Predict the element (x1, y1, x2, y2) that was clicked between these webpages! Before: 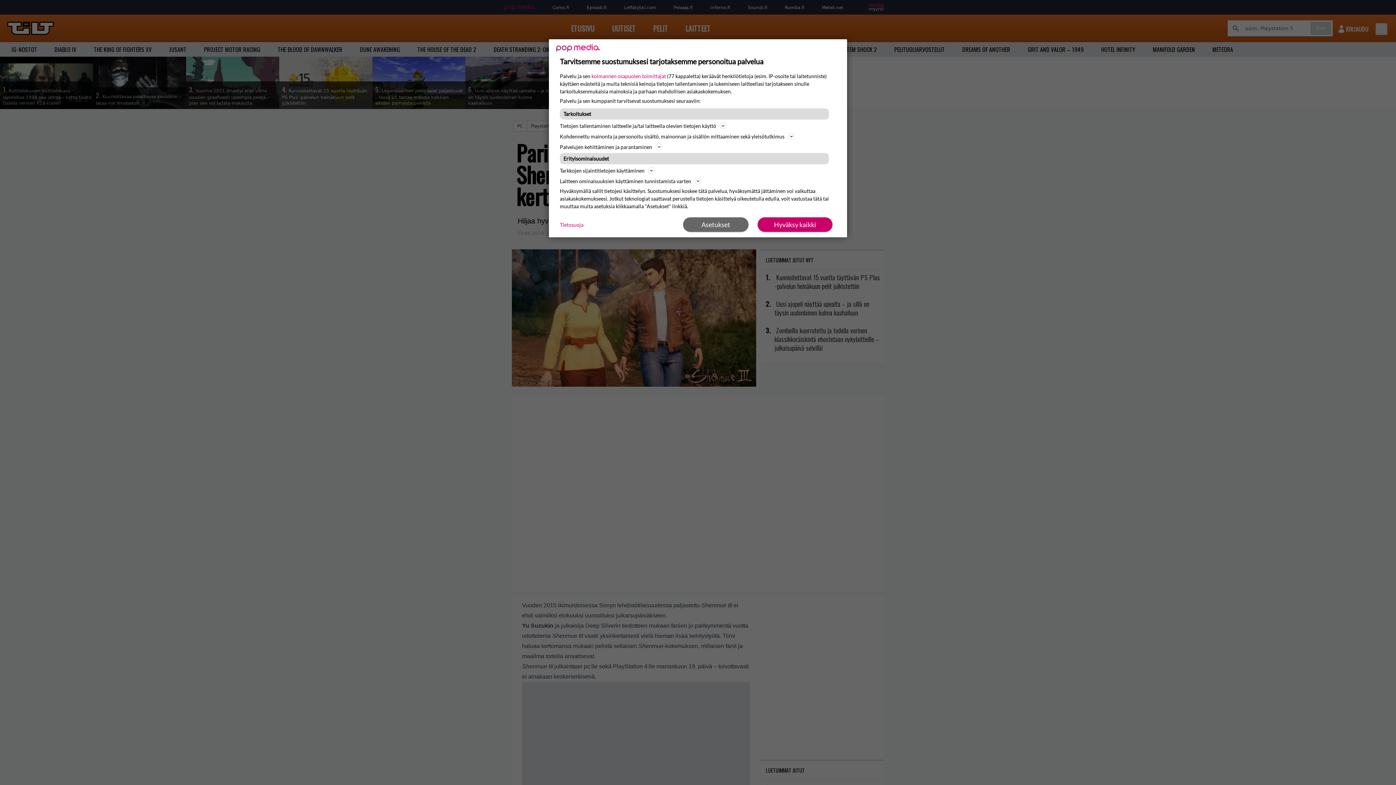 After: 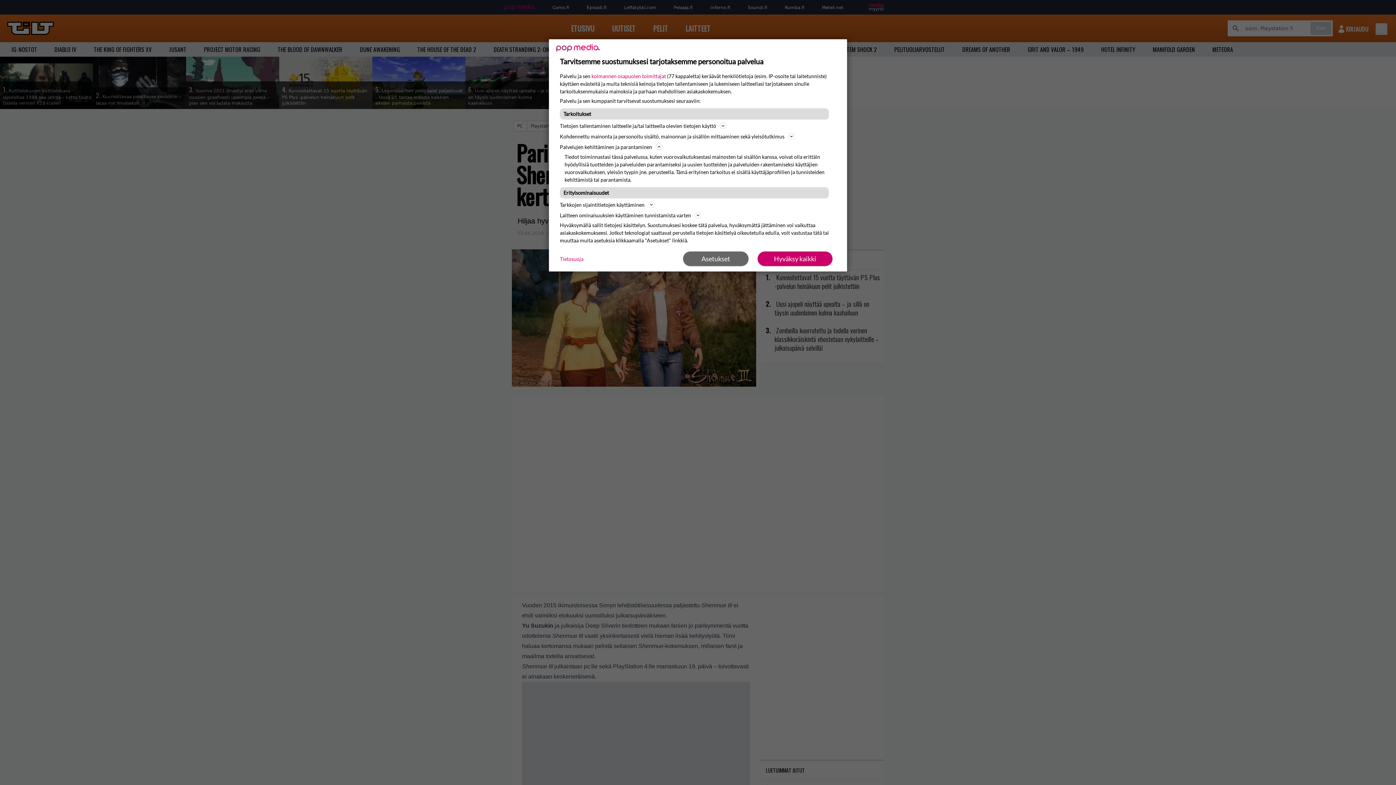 Action: label: Palvelujen kehittäminen ja parantaminen bbox: (560, 142, 836, 151)